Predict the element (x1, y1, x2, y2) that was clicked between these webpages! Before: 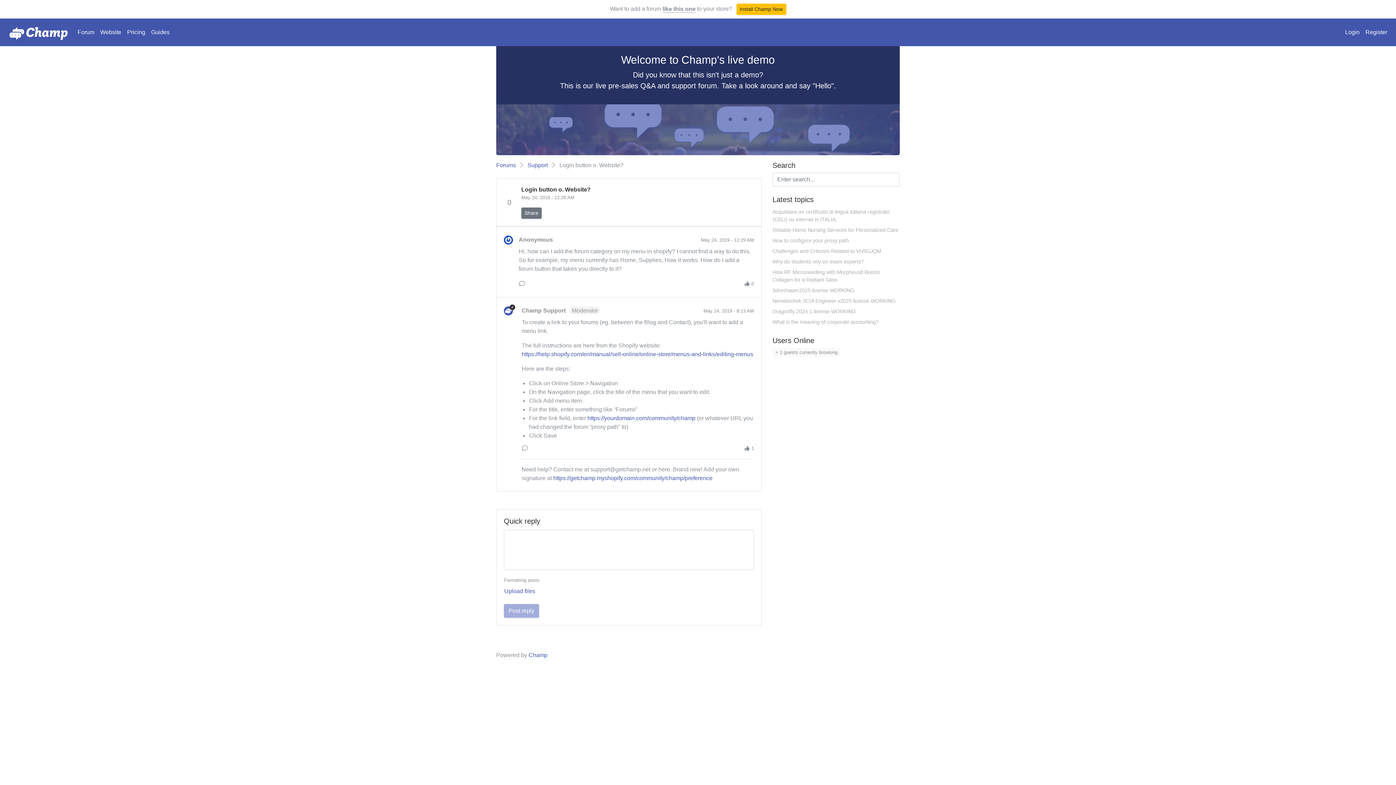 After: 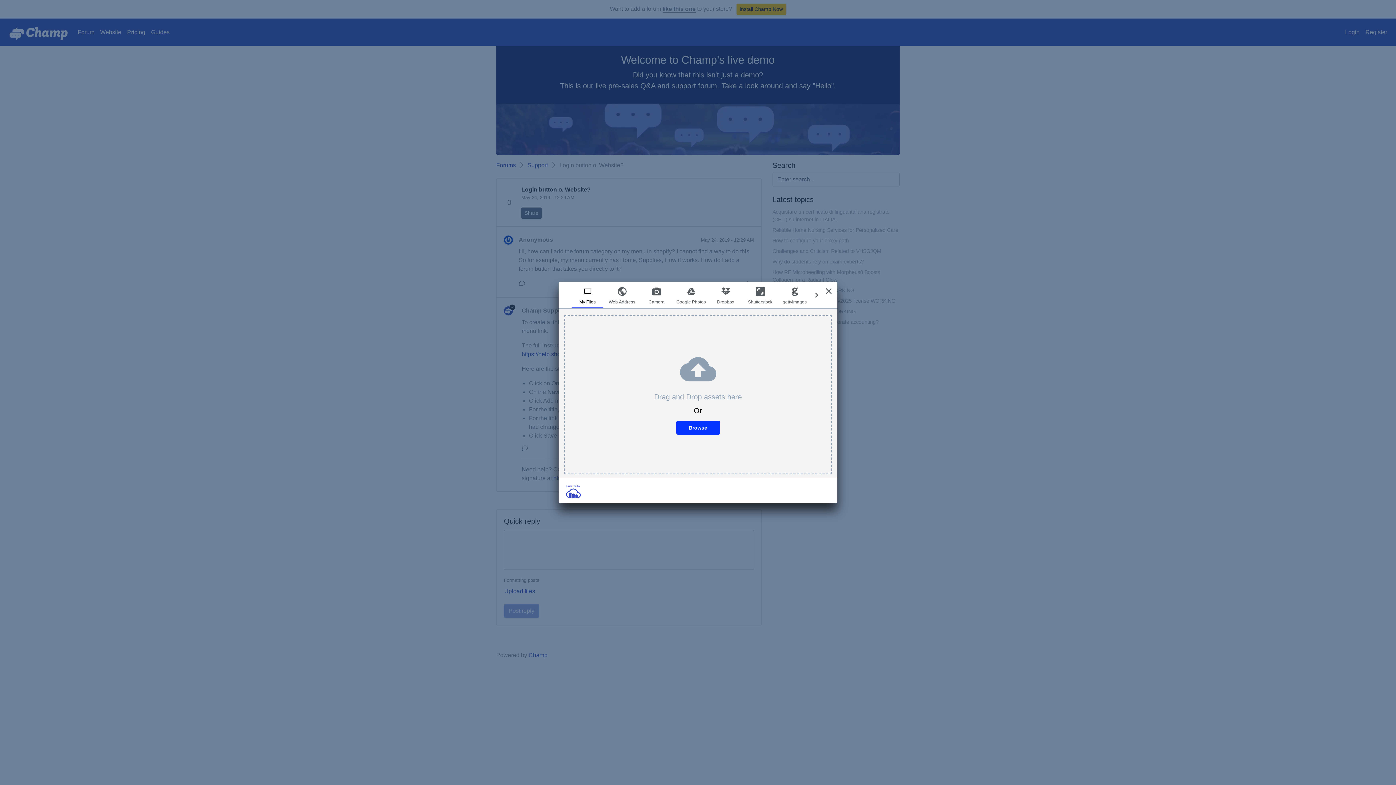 Action: label: Upload files bbox: (504, 584, 535, 598)